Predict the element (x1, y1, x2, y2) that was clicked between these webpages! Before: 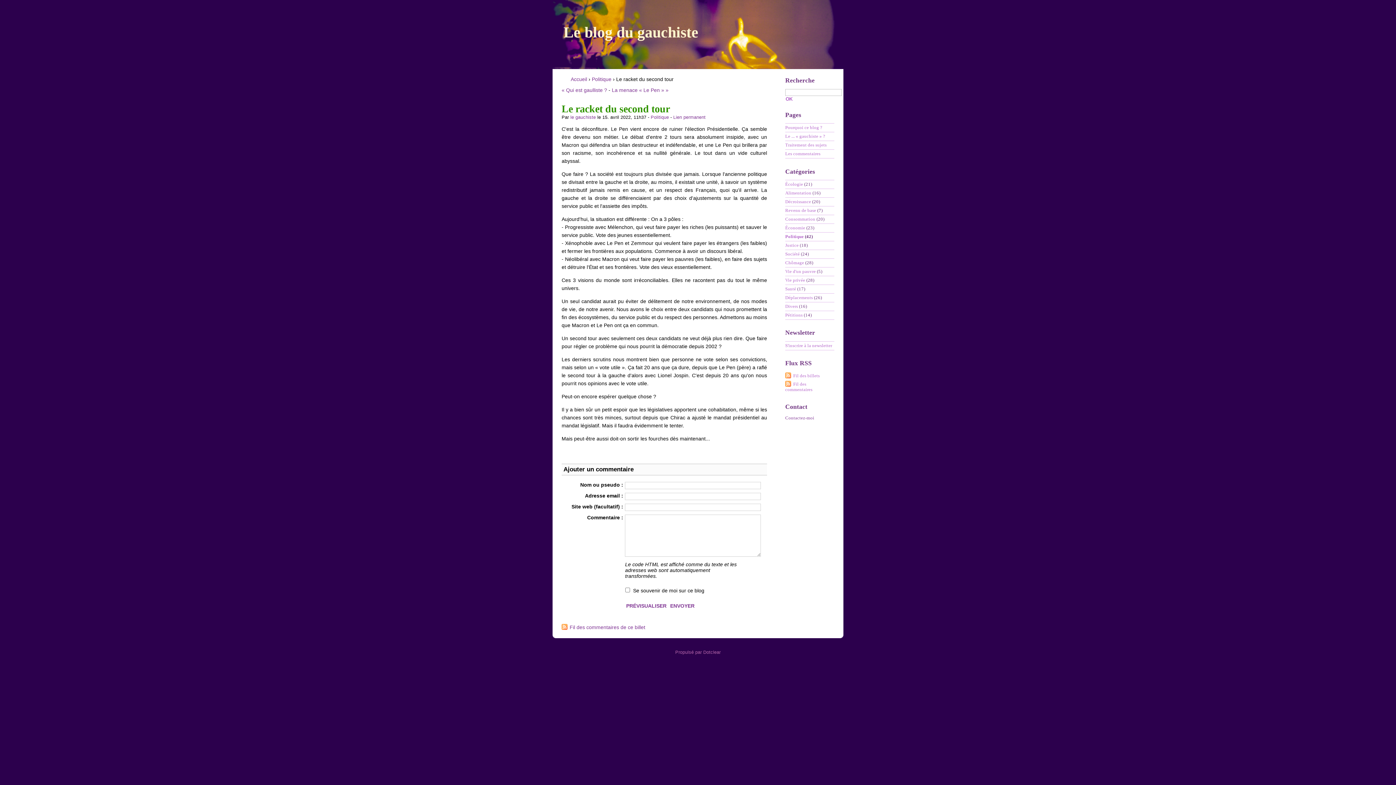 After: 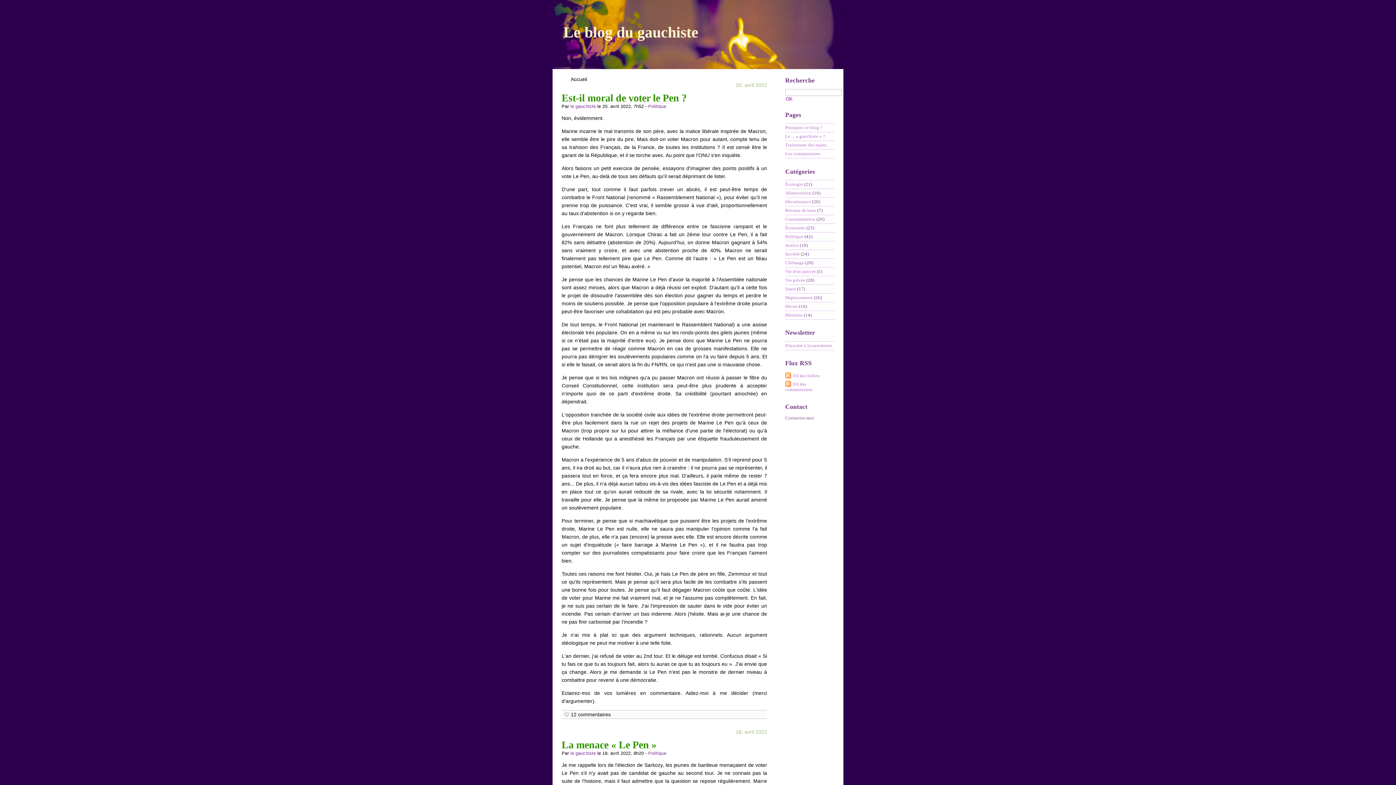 Action: bbox: (570, 114, 596, 120) label: le gauchiste